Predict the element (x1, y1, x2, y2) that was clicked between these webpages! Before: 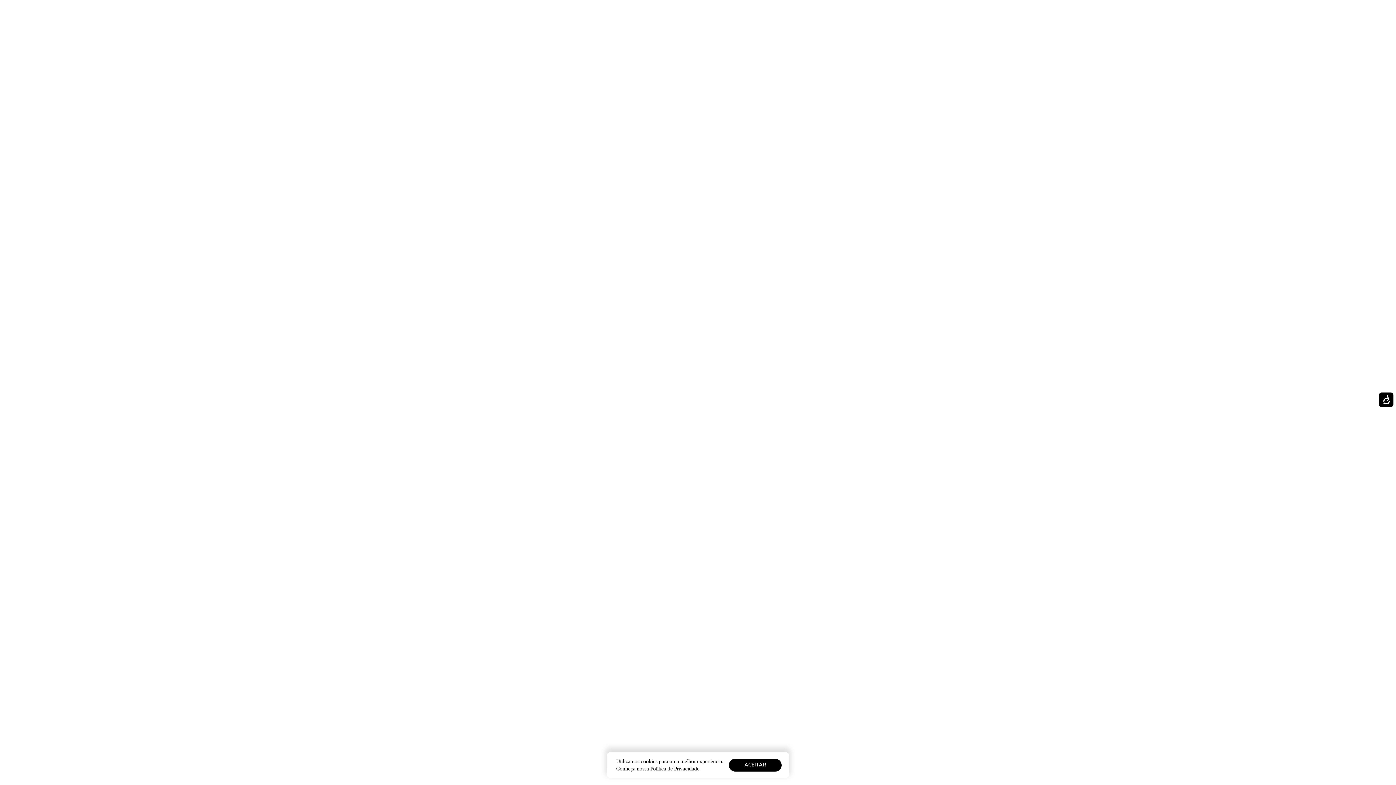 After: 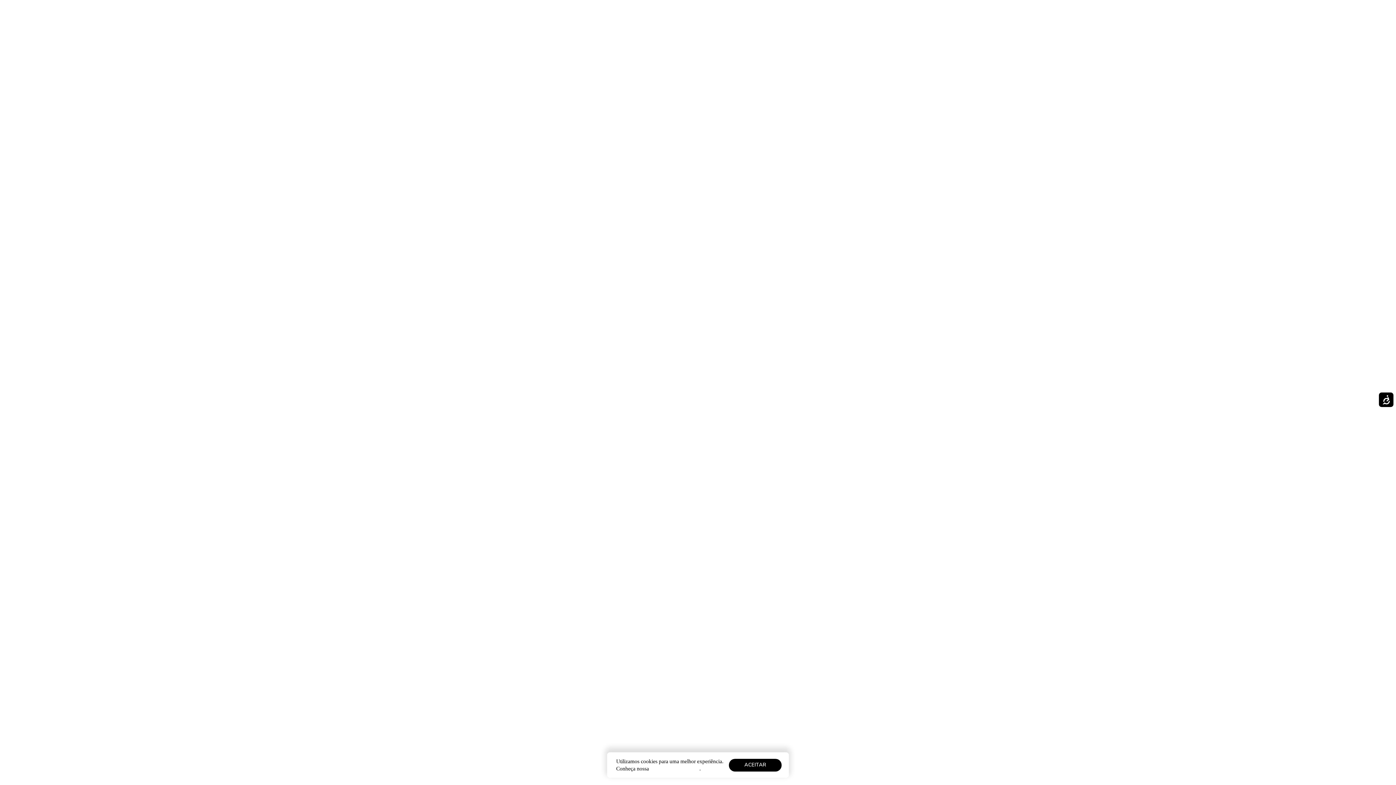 Action: label: Política de Privacidade bbox: (650, 766, 699, 772)